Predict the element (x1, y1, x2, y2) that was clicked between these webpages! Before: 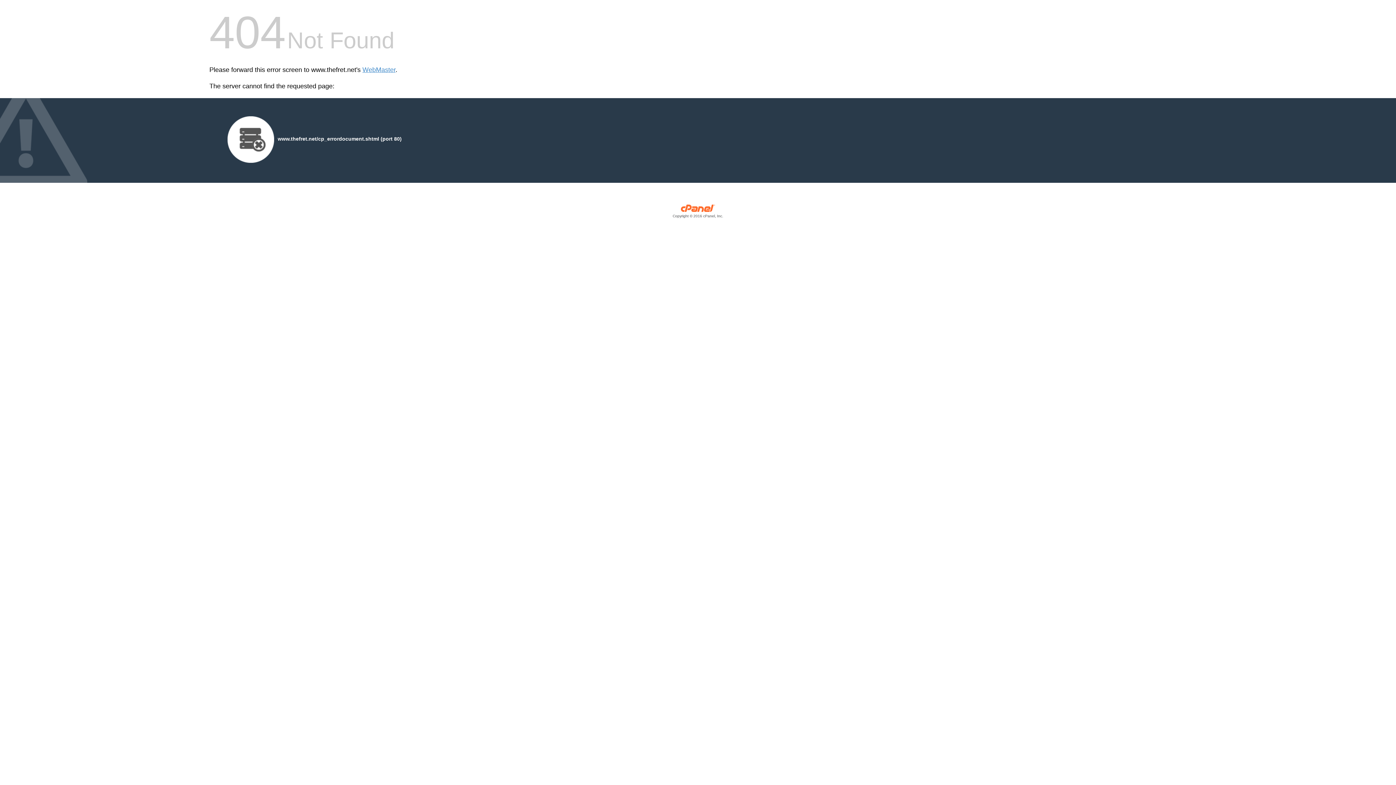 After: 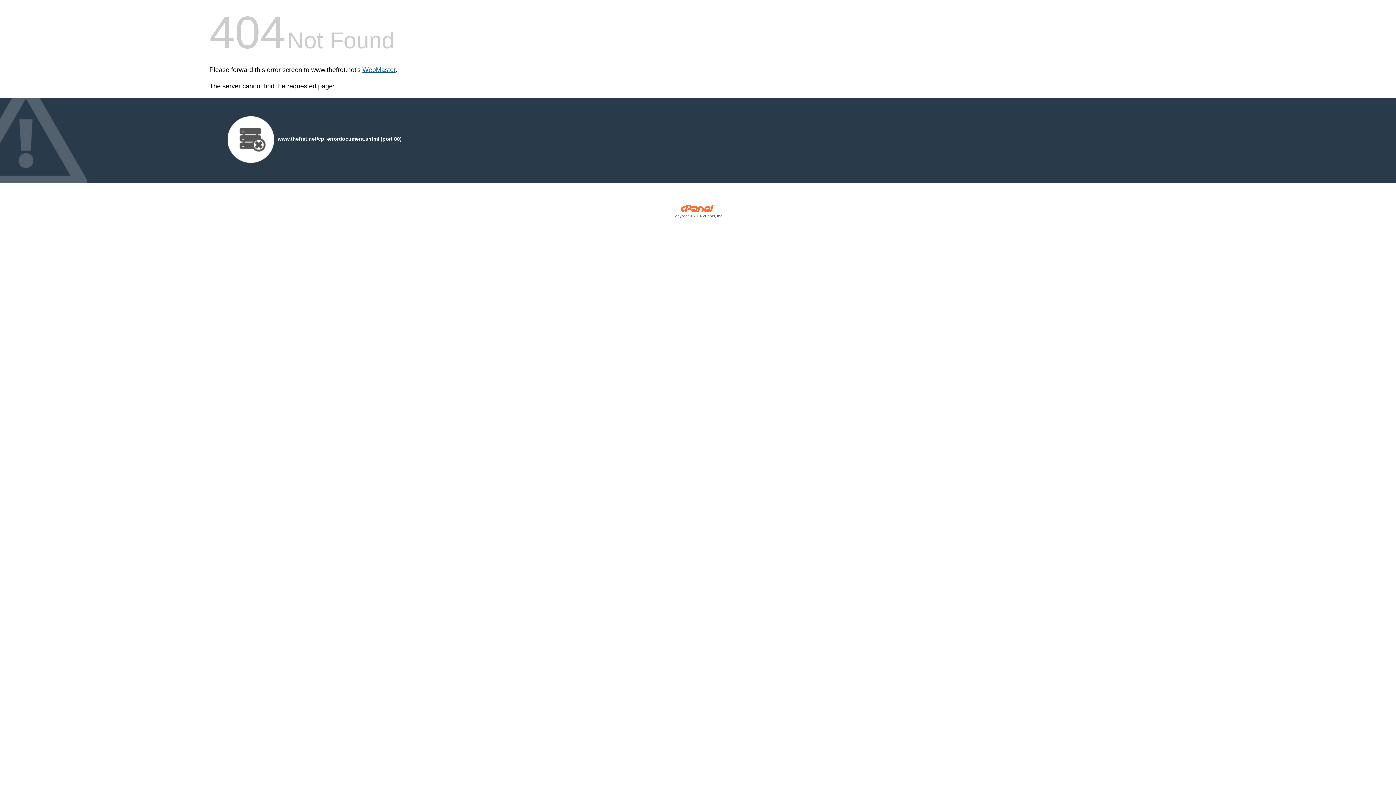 Action: label: WebMaster bbox: (362, 66, 395, 73)